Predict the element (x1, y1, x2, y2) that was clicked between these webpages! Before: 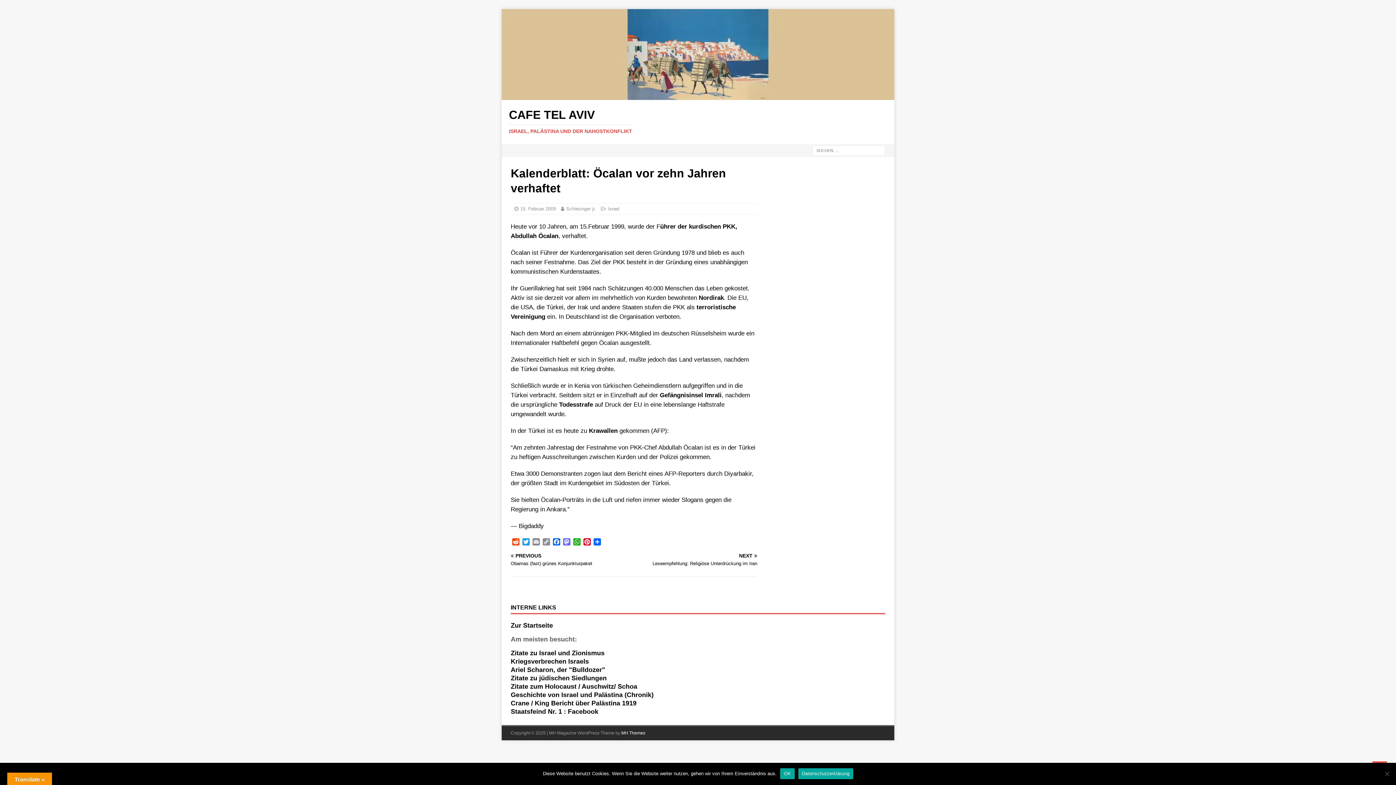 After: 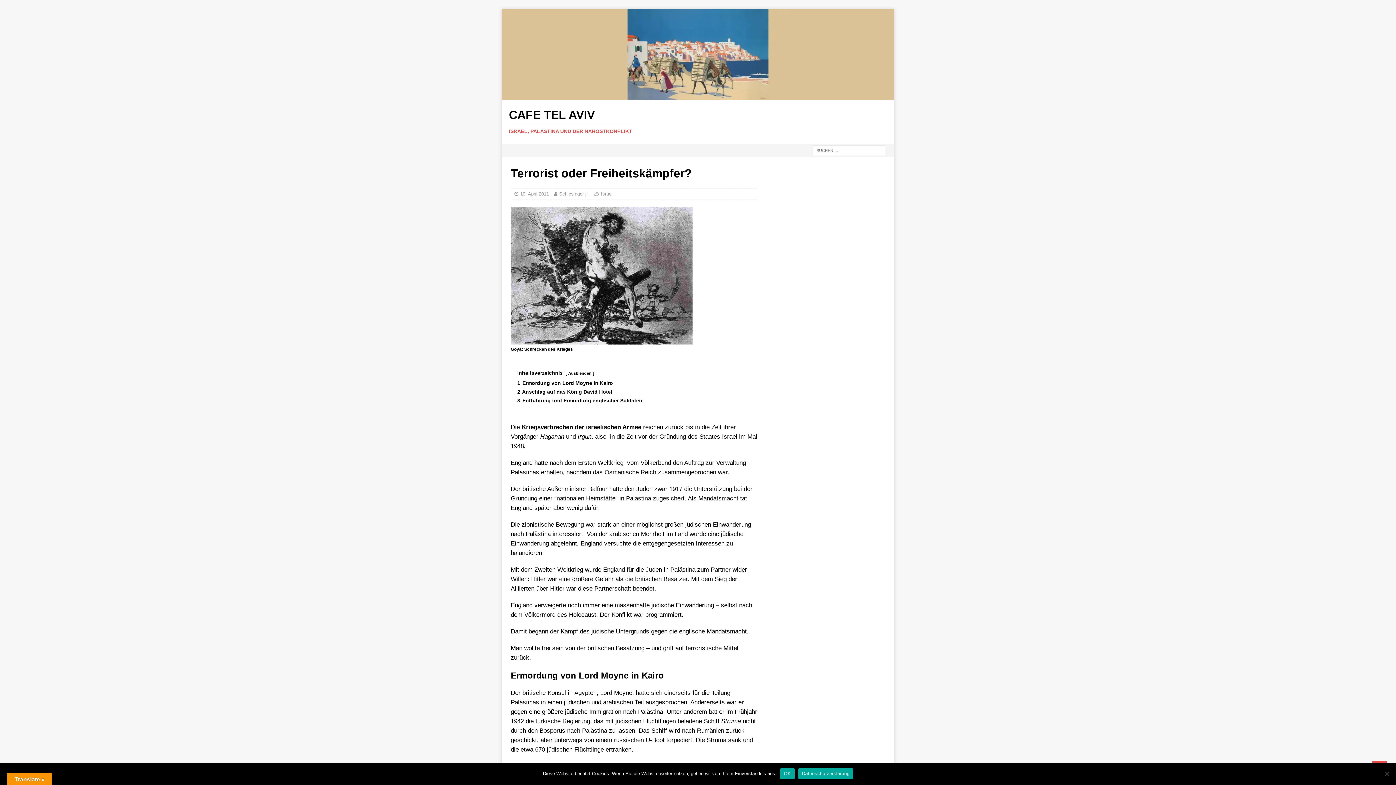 Action: bbox: (510, 658, 589, 665) label: Kriegsverbrechen Israels